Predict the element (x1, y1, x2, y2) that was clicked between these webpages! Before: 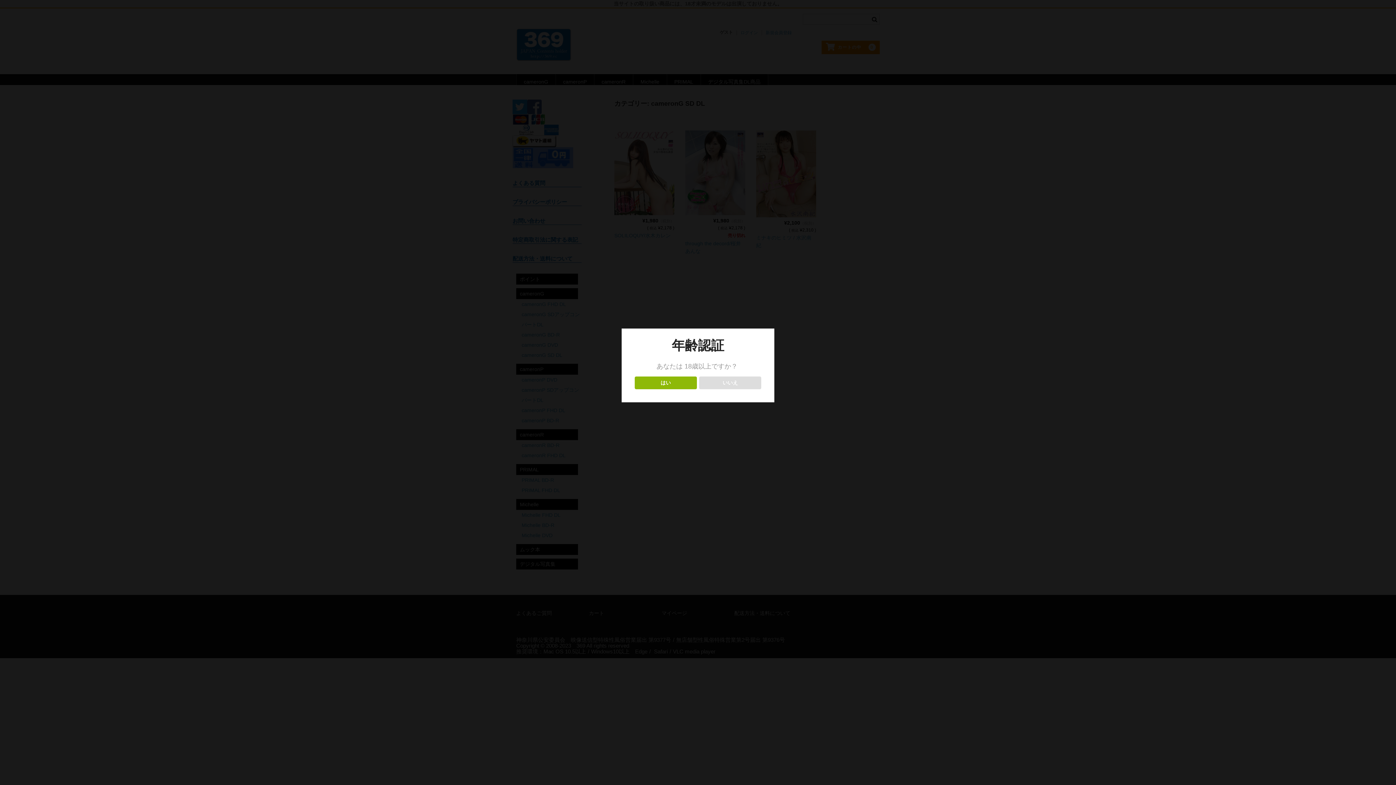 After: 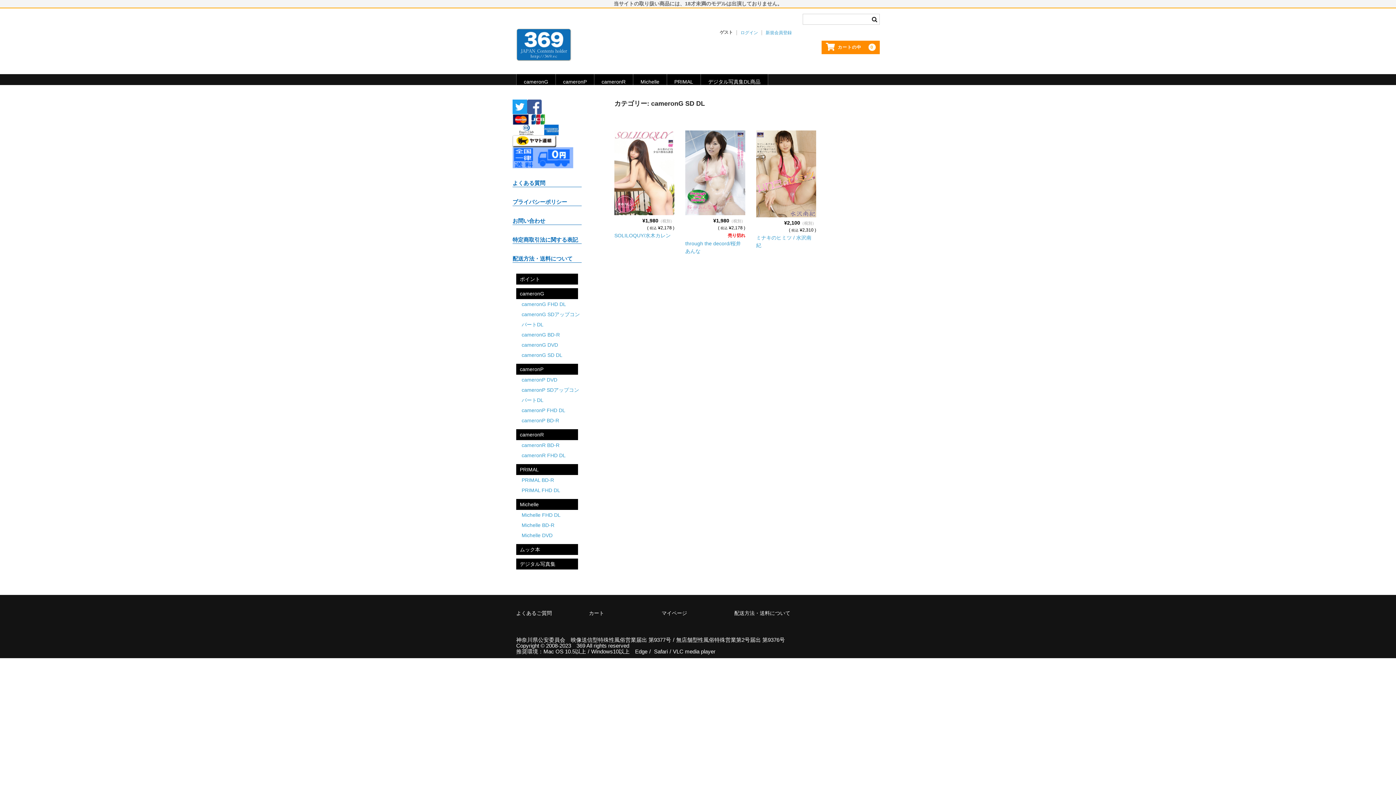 Action: bbox: (634, 376, 696, 389) label: はい